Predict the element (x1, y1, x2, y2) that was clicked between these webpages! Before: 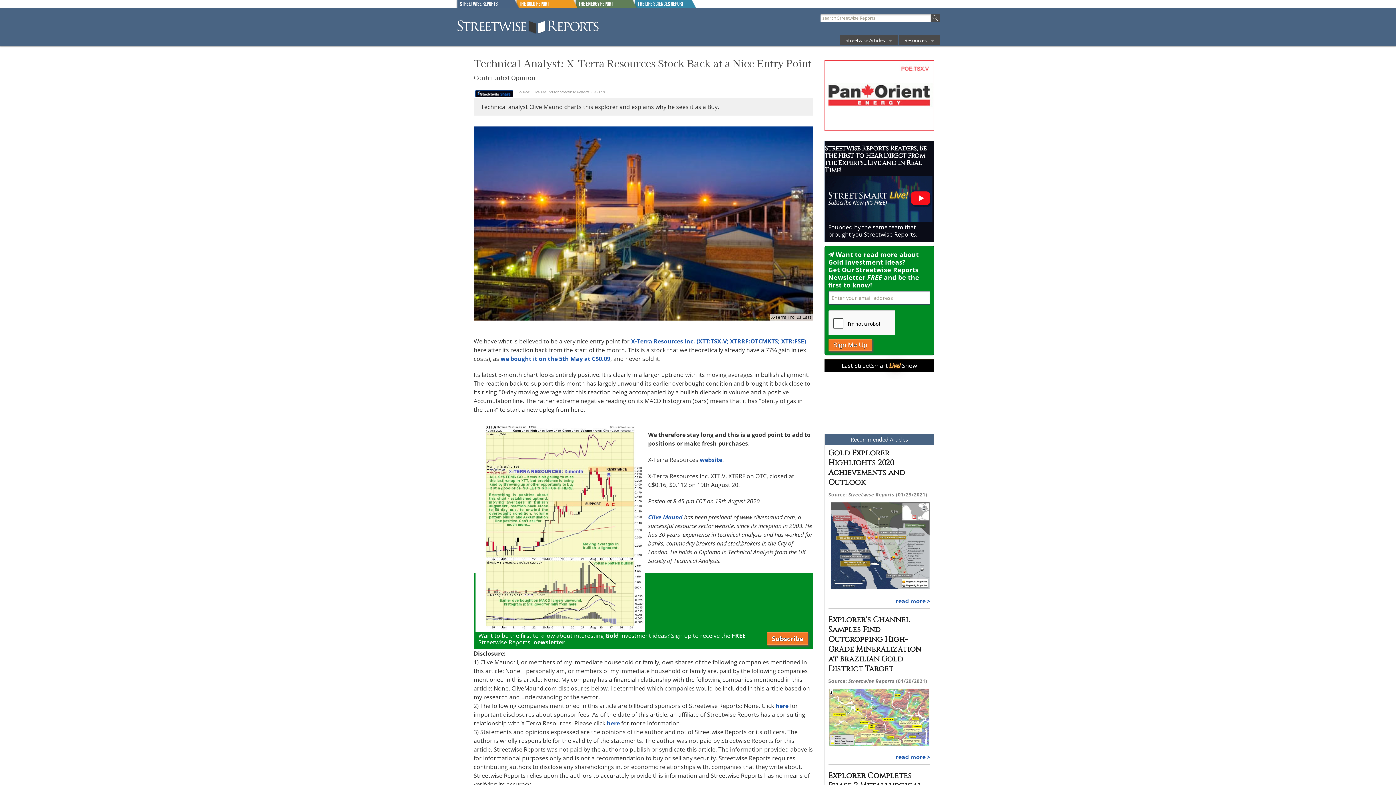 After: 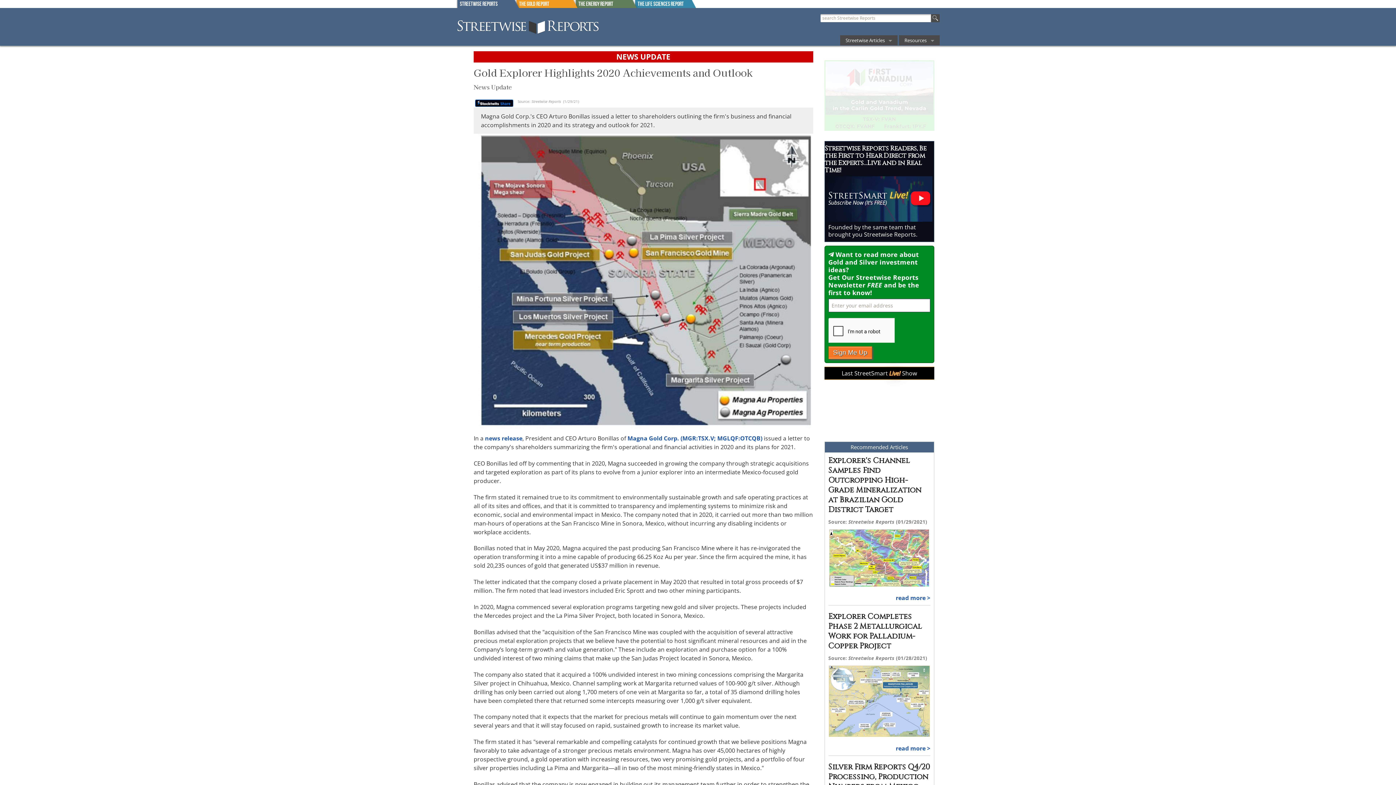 Action: label: read more > bbox: (896, 597, 930, 605)